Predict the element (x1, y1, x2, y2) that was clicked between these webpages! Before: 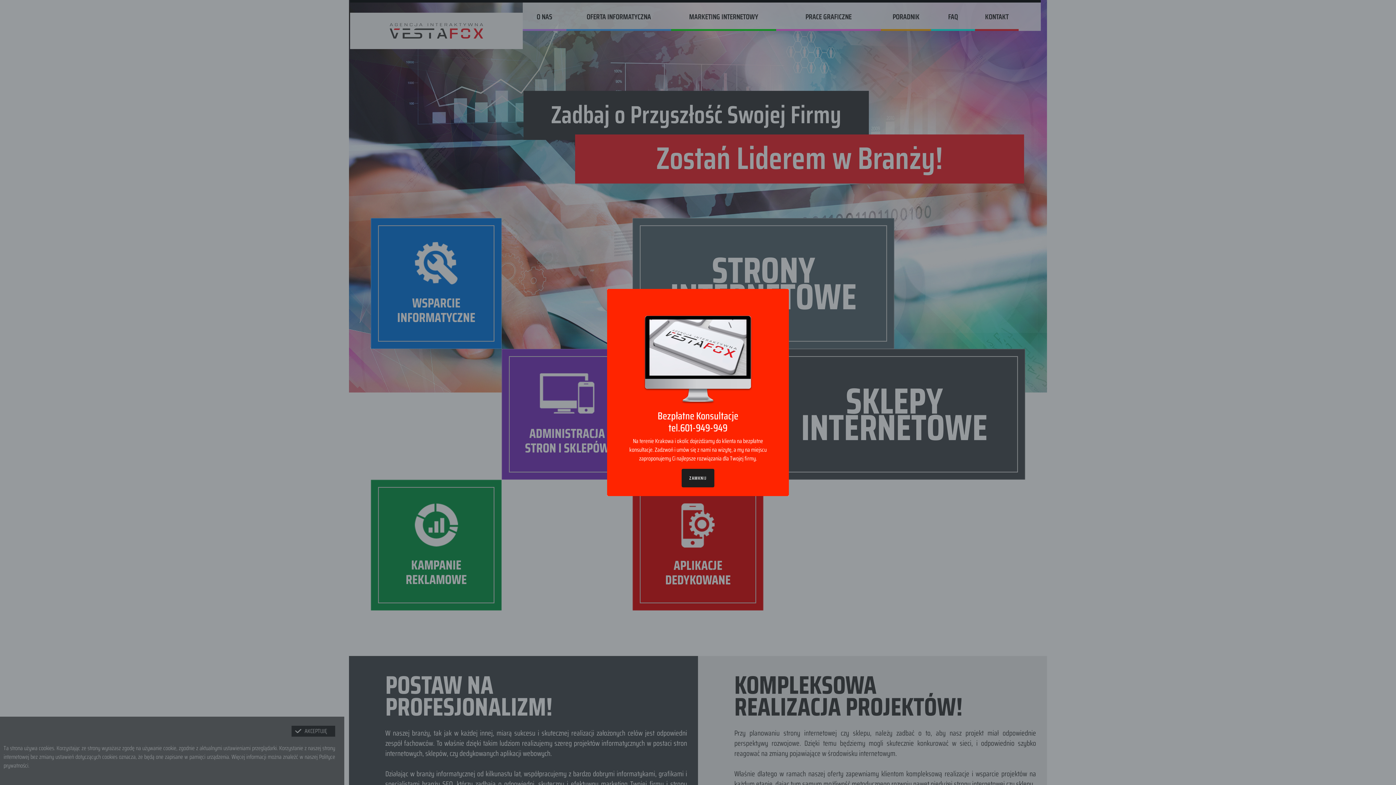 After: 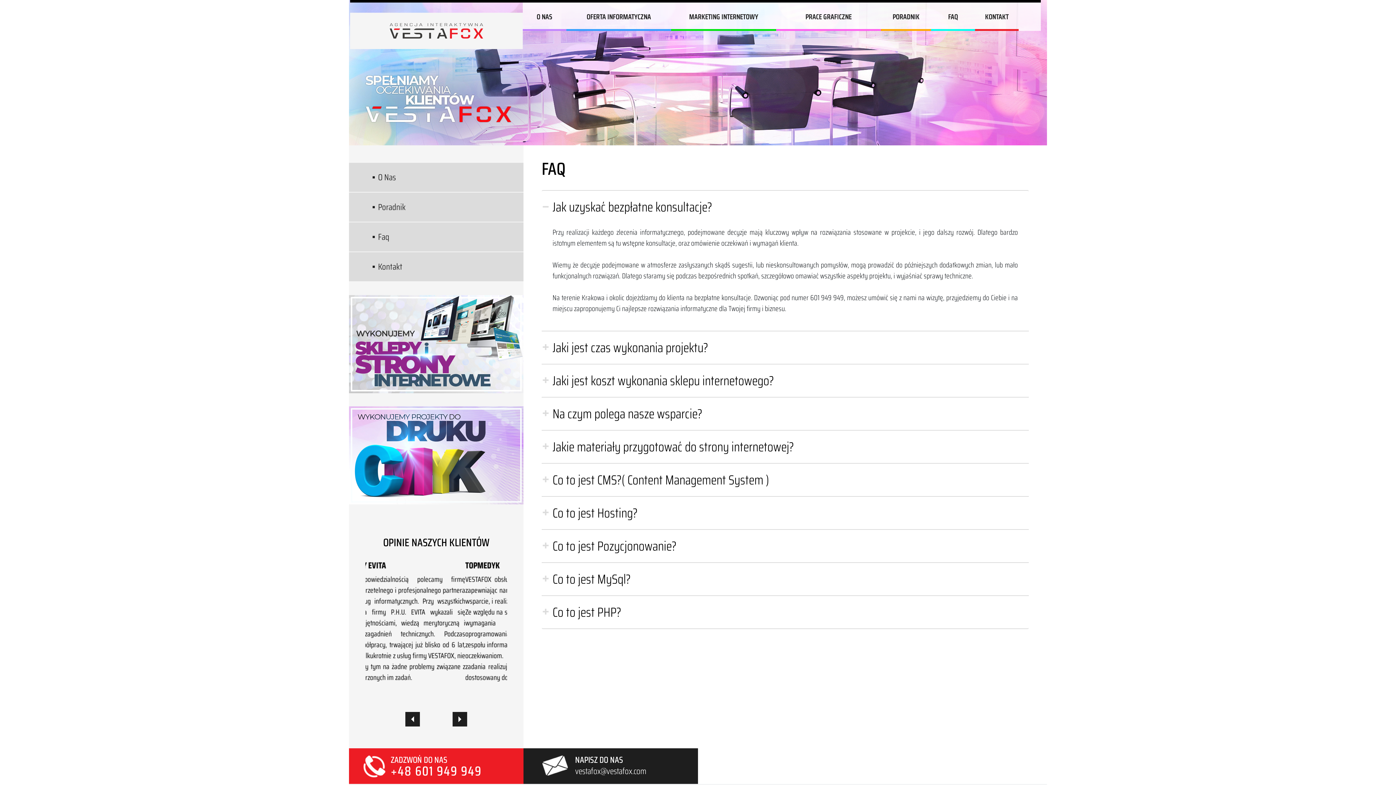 Action: bbox: (607, 289, 789, 496) label: Bezpłatne Konsultacje
tel.601-949-949

Na terenie Krakowa i okolic dojeżdżamy do klienta na bezpłatne konsultacje. Zadzwoń i umów się z nami na wizytę, a my na miejscu zaproponujemy Ci najlepsze rozwiązania dla Twojej firmy.

ZAMKNIJ